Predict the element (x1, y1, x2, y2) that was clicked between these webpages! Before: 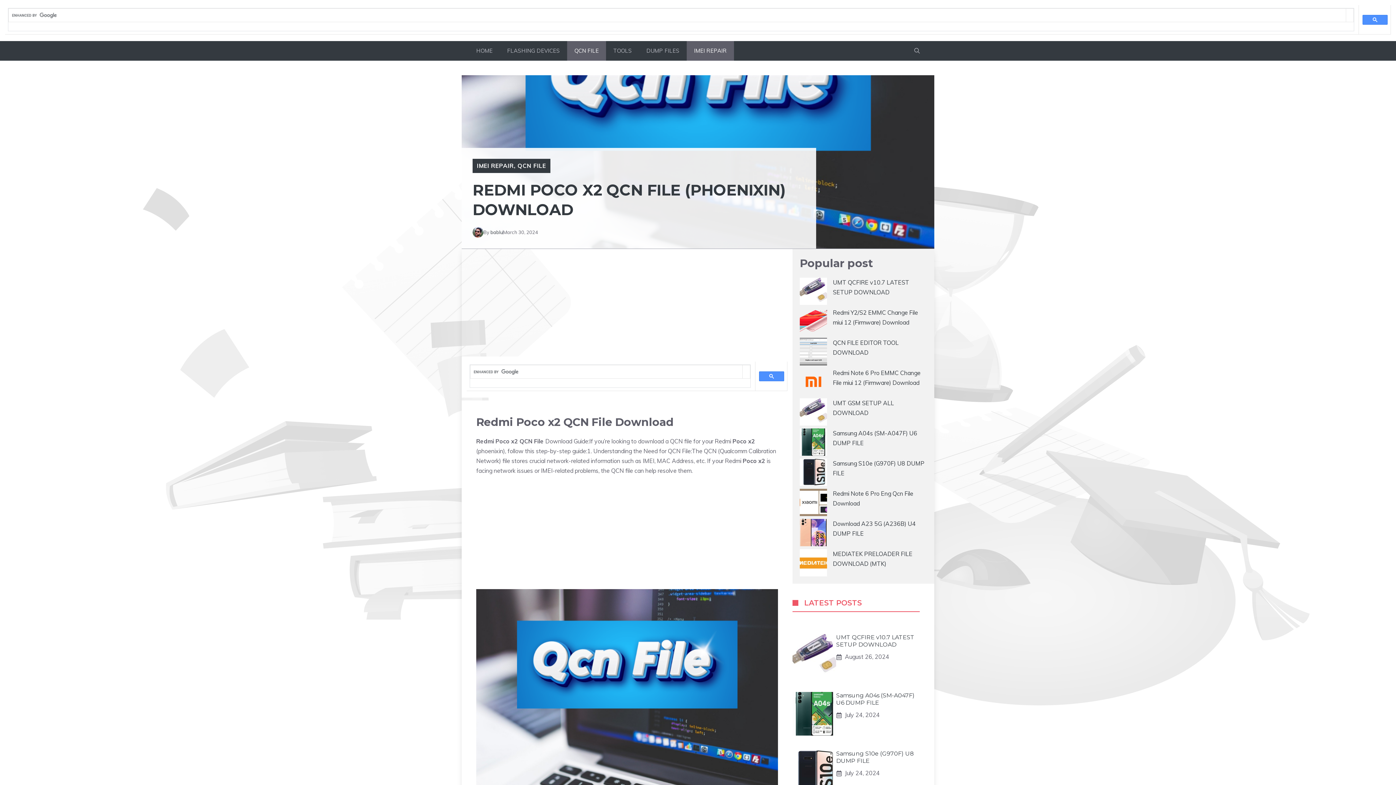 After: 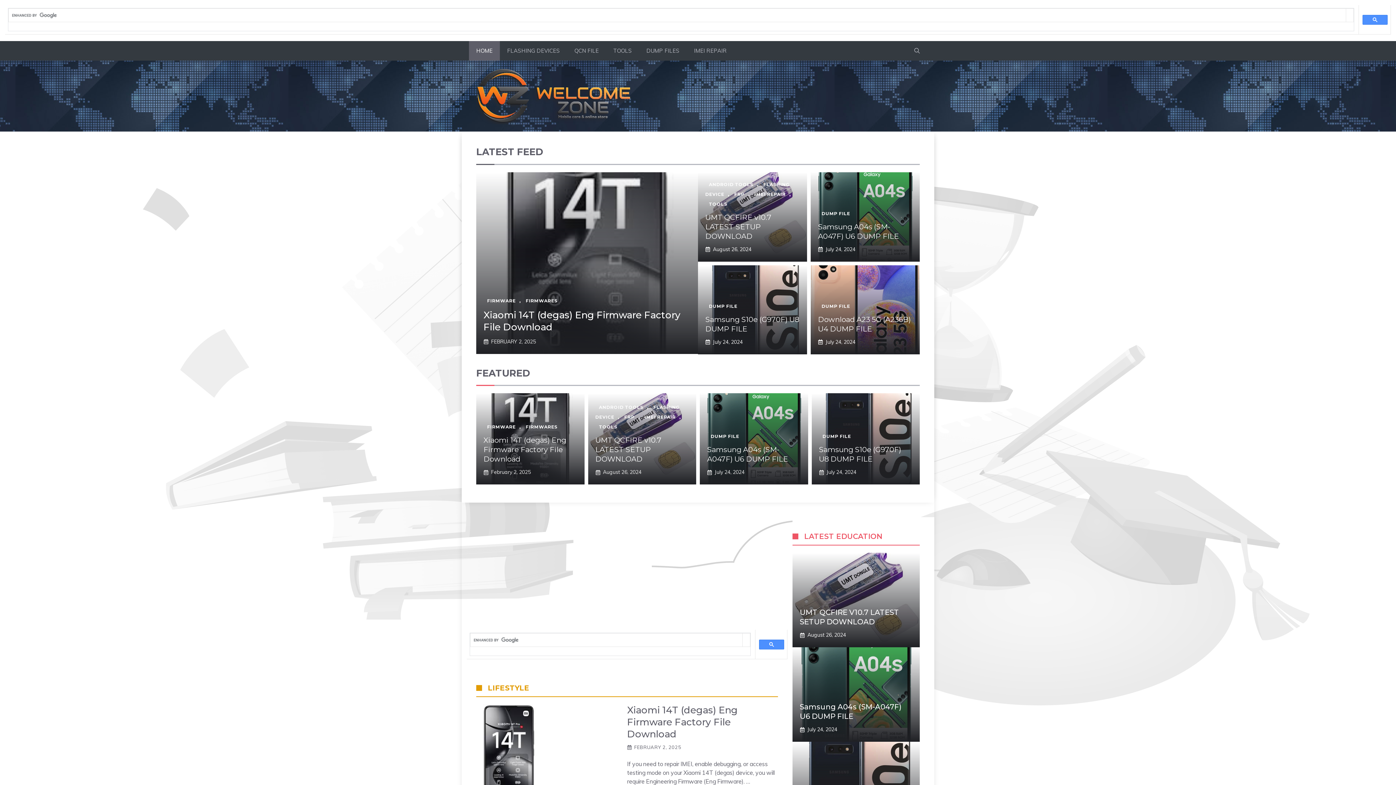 Action: label: HOME bbox: (469, 41, 500, 60)